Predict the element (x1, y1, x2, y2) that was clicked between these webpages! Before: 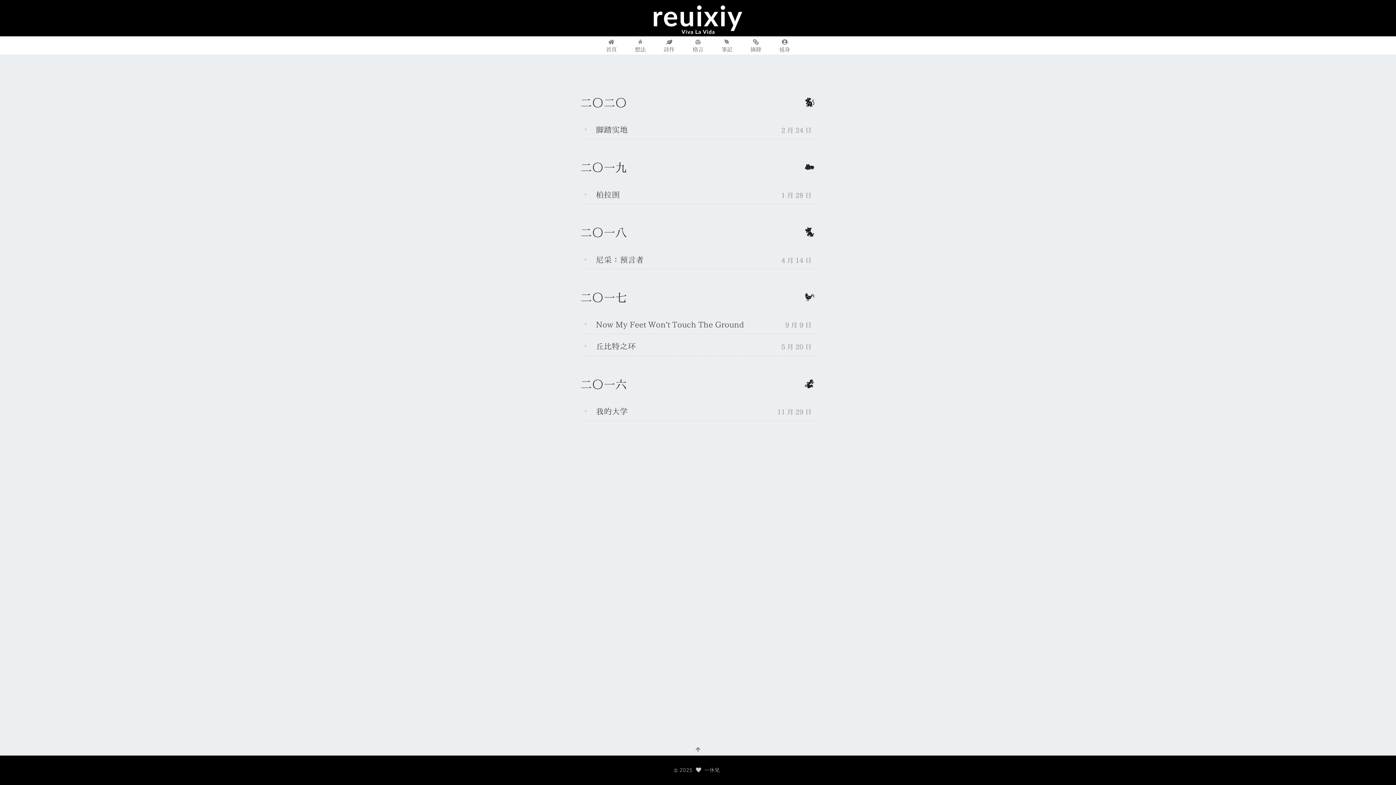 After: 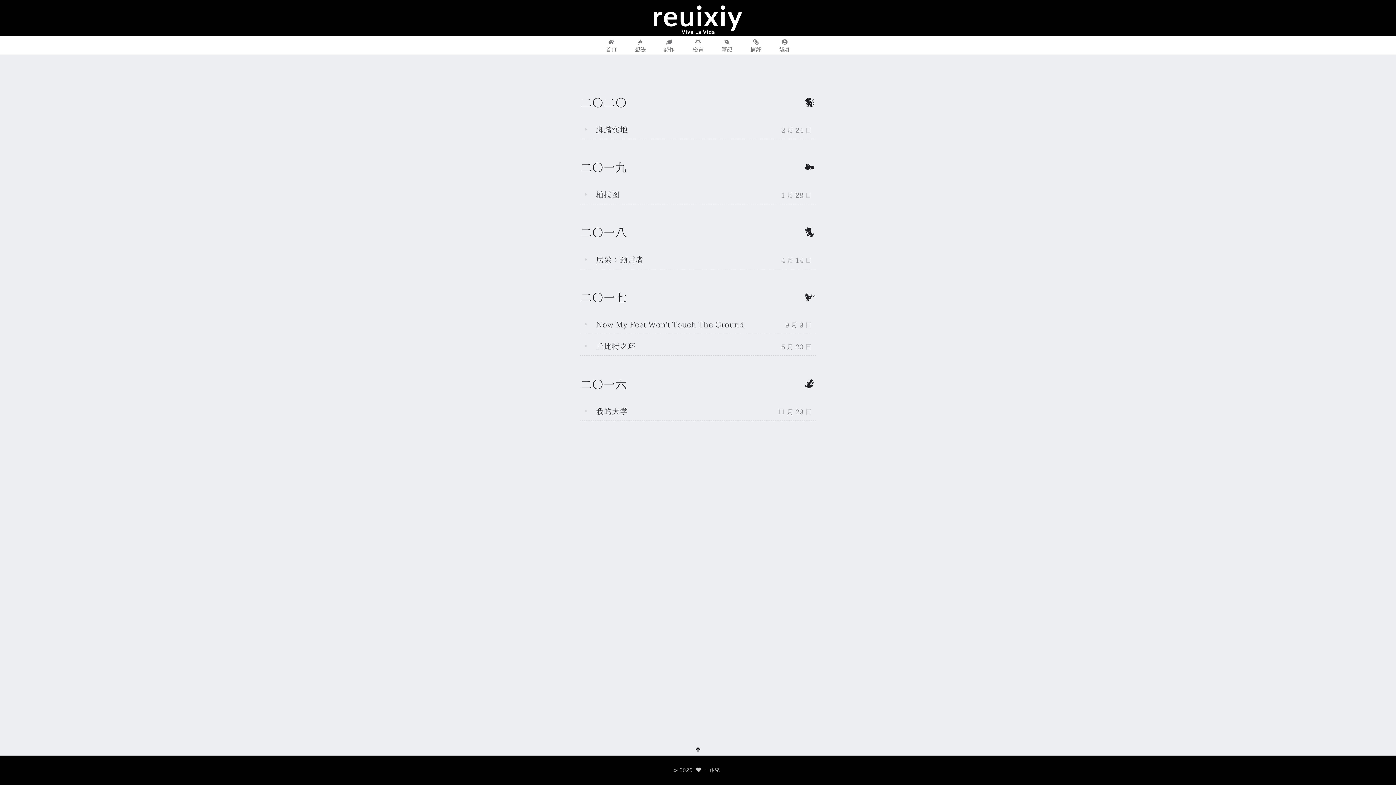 Action: bbox: (0, 742, 1396, 756)